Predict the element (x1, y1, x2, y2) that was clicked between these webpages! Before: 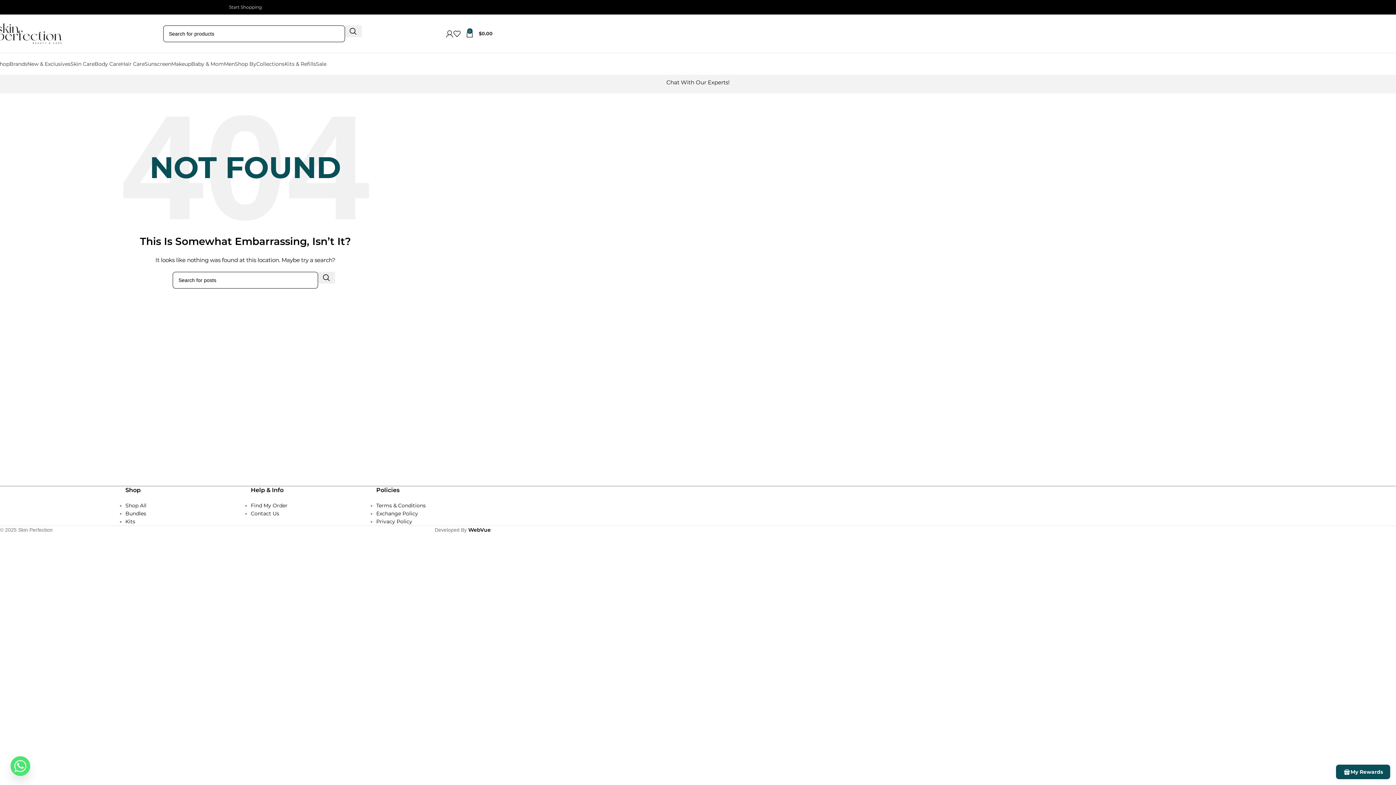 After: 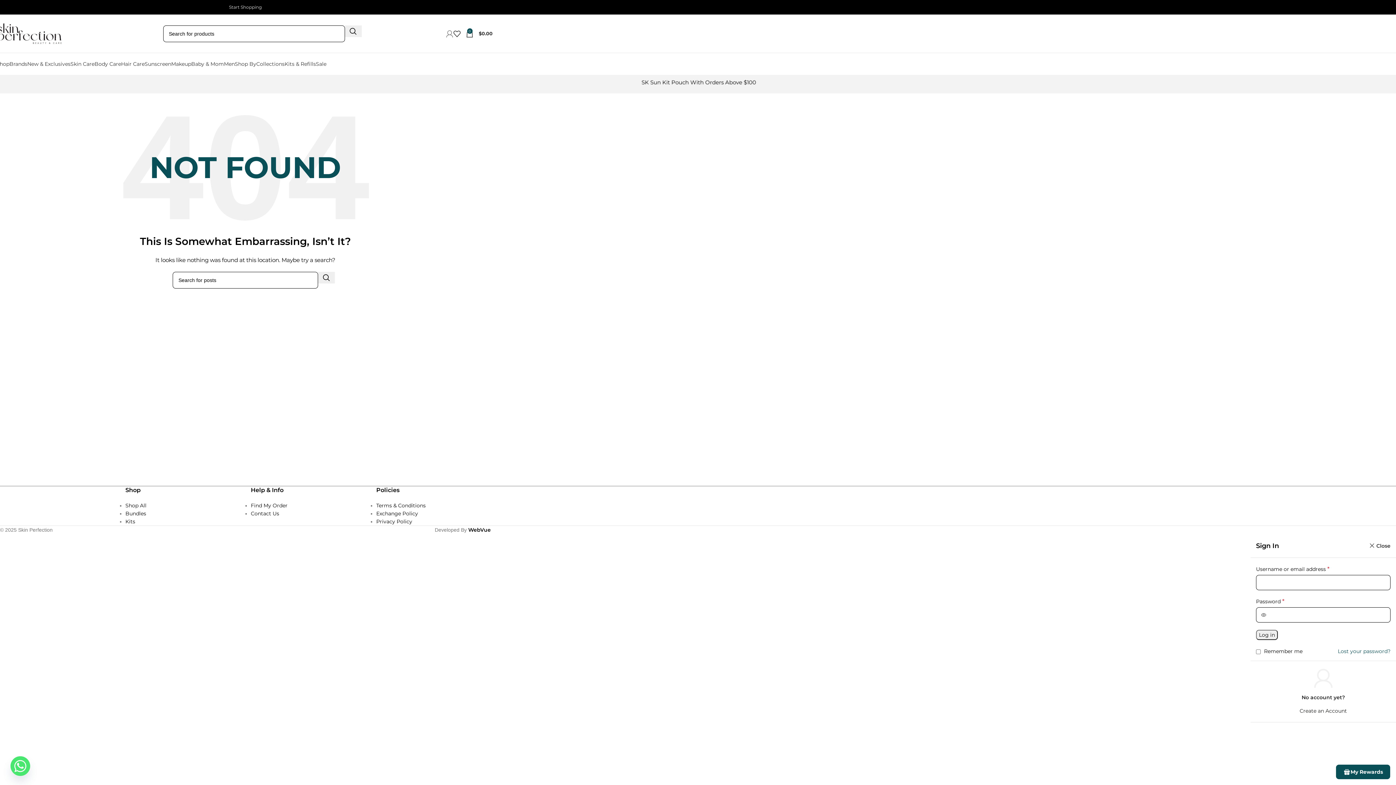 Action: bbox: (446, 26, 453, 40)